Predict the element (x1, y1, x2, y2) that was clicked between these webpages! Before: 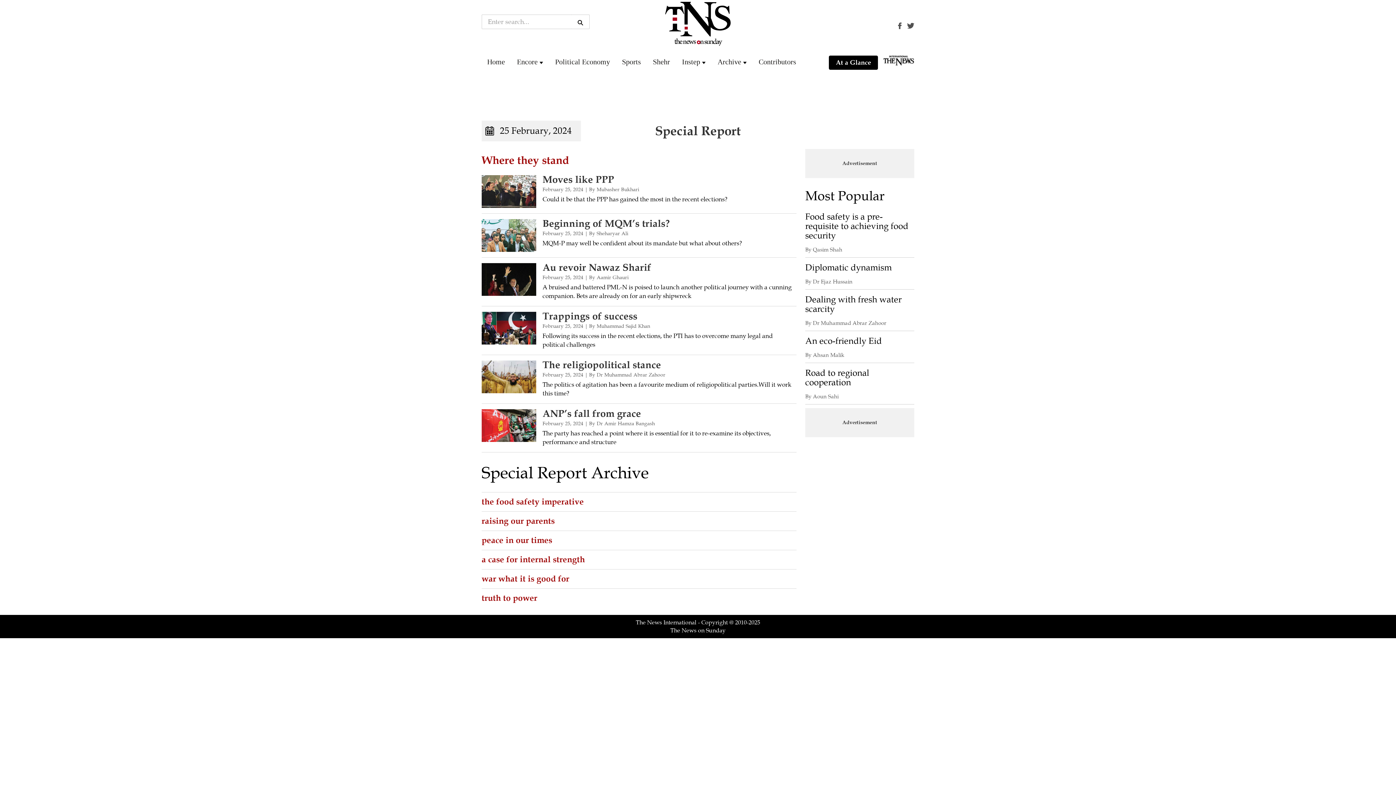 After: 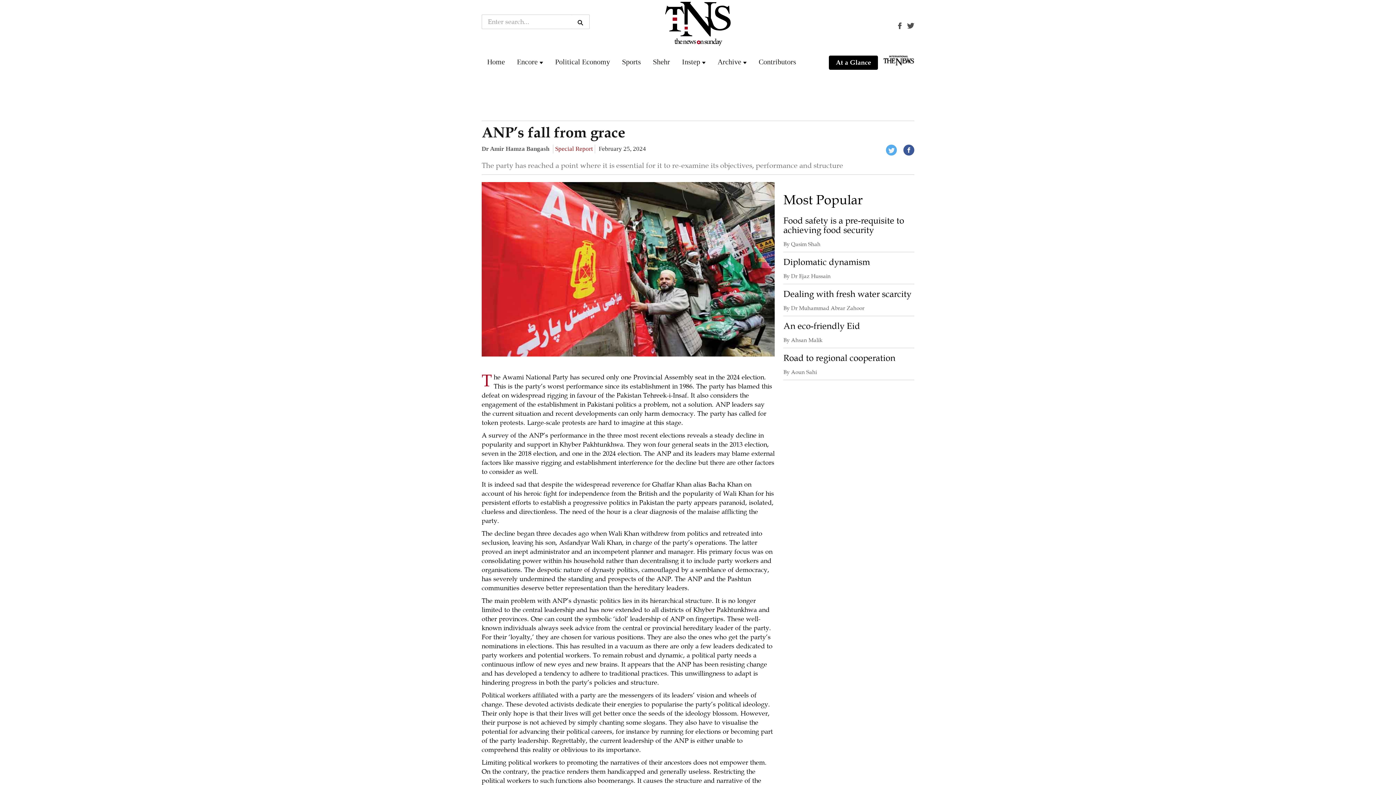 Action: bbox: (542, 420, 596, 426) label: February 25, 2024 | By 